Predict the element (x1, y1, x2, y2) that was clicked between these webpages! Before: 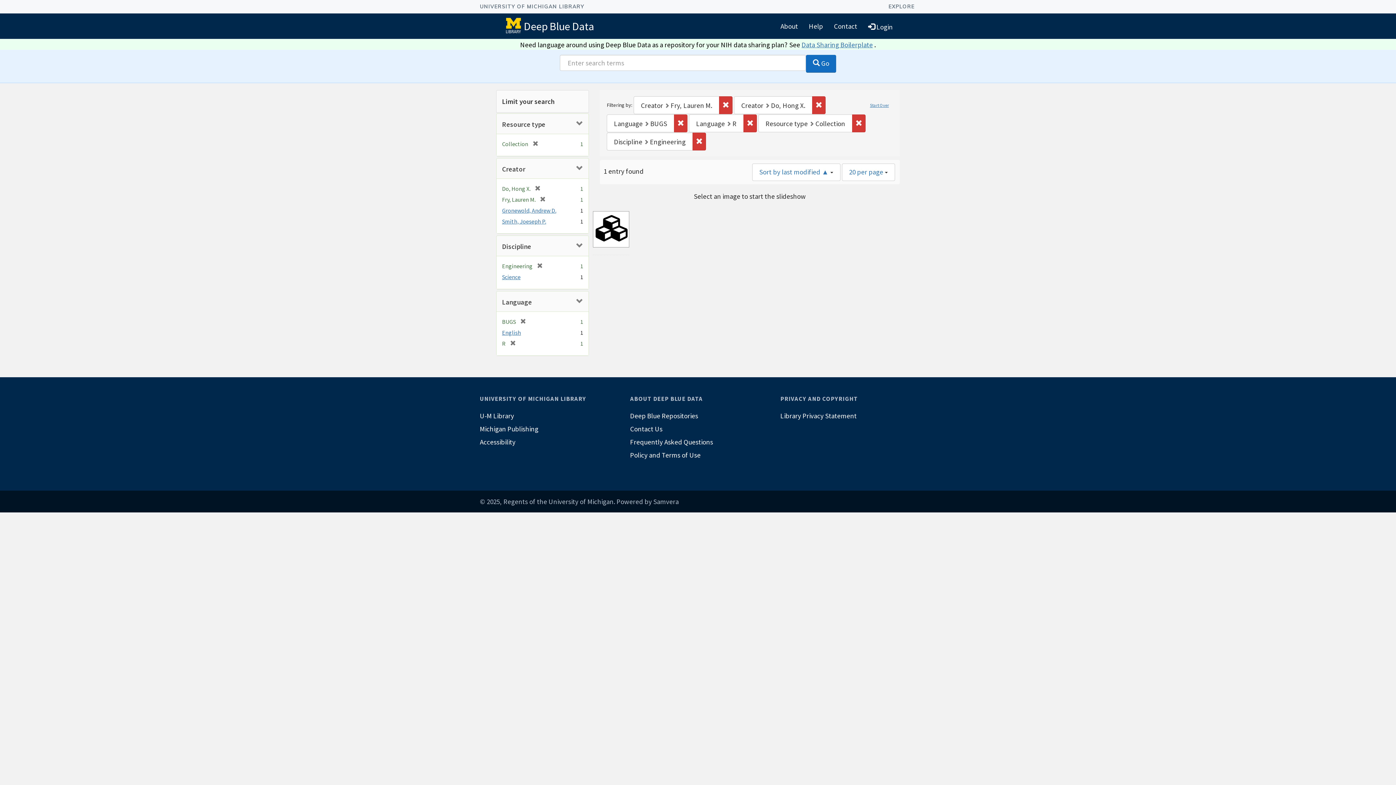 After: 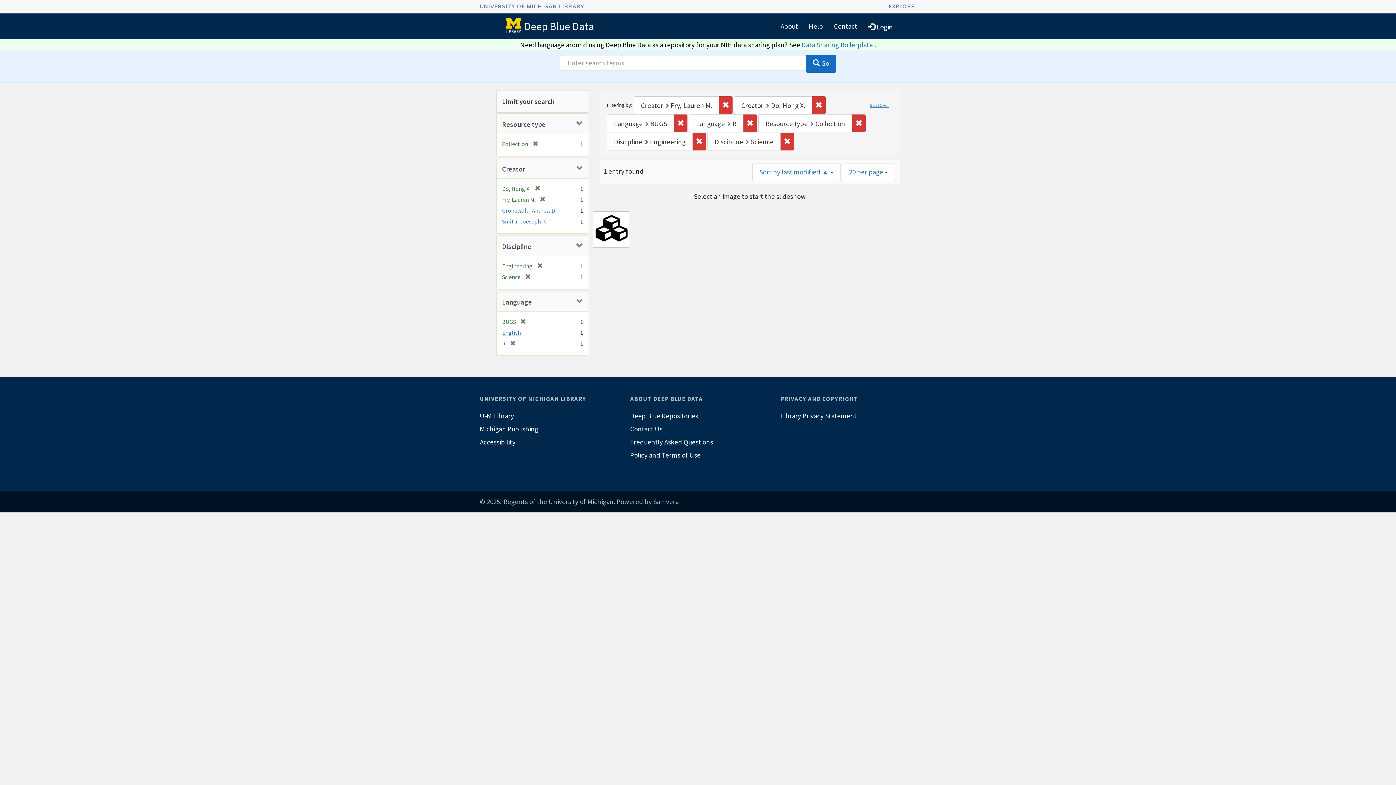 Action: bbox: (502, 273, 520, 280) label: Science